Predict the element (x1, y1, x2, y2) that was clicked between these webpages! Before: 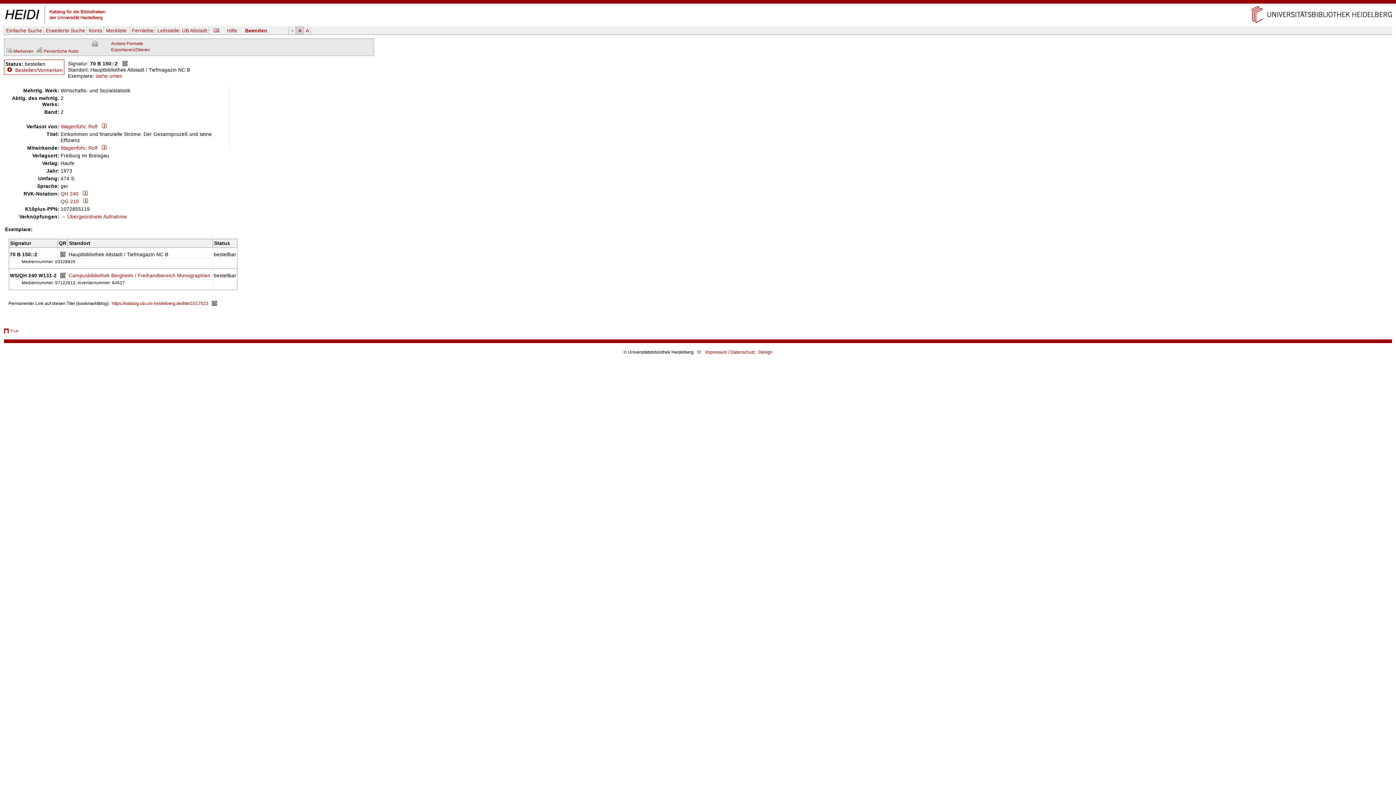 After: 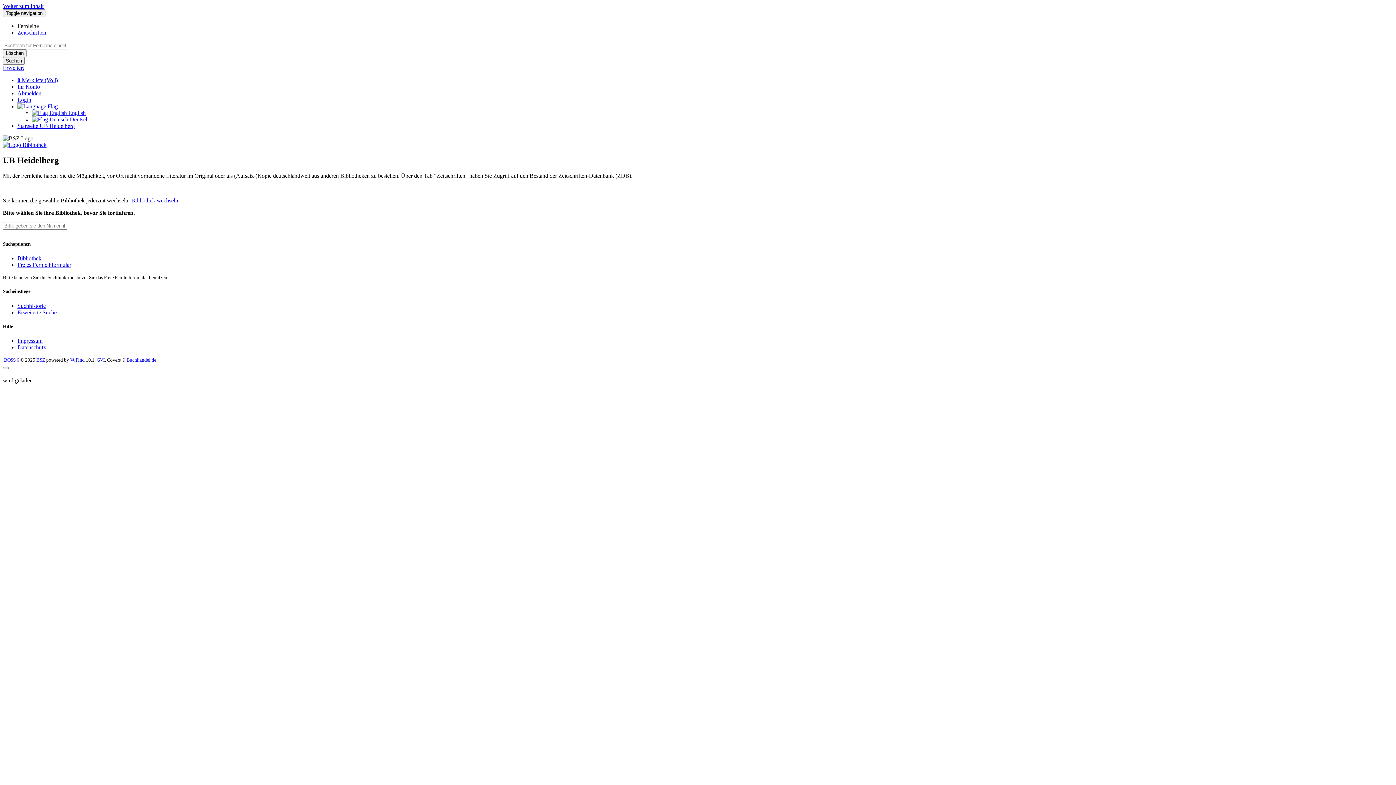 Action: label: Fernleihe bbox: (130, 26, 155, 34)